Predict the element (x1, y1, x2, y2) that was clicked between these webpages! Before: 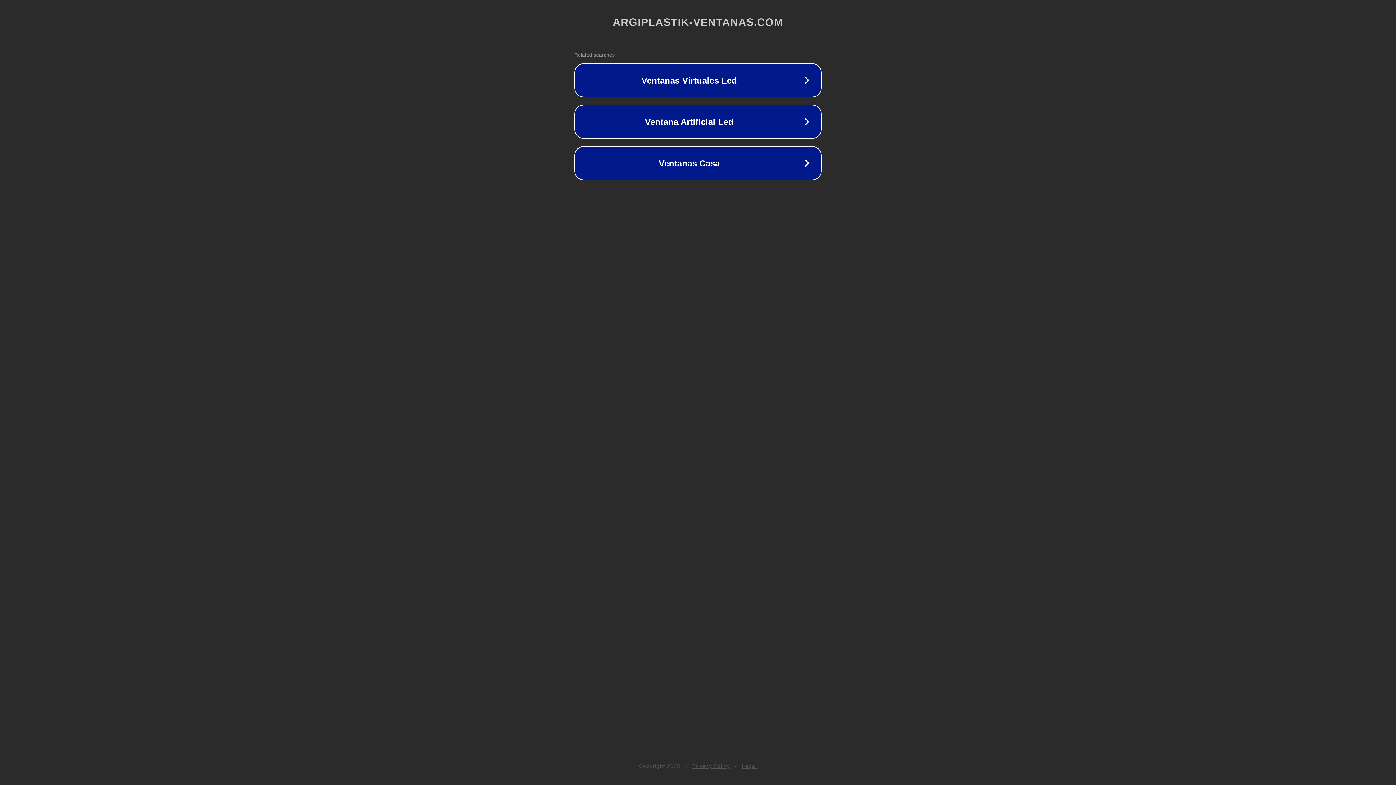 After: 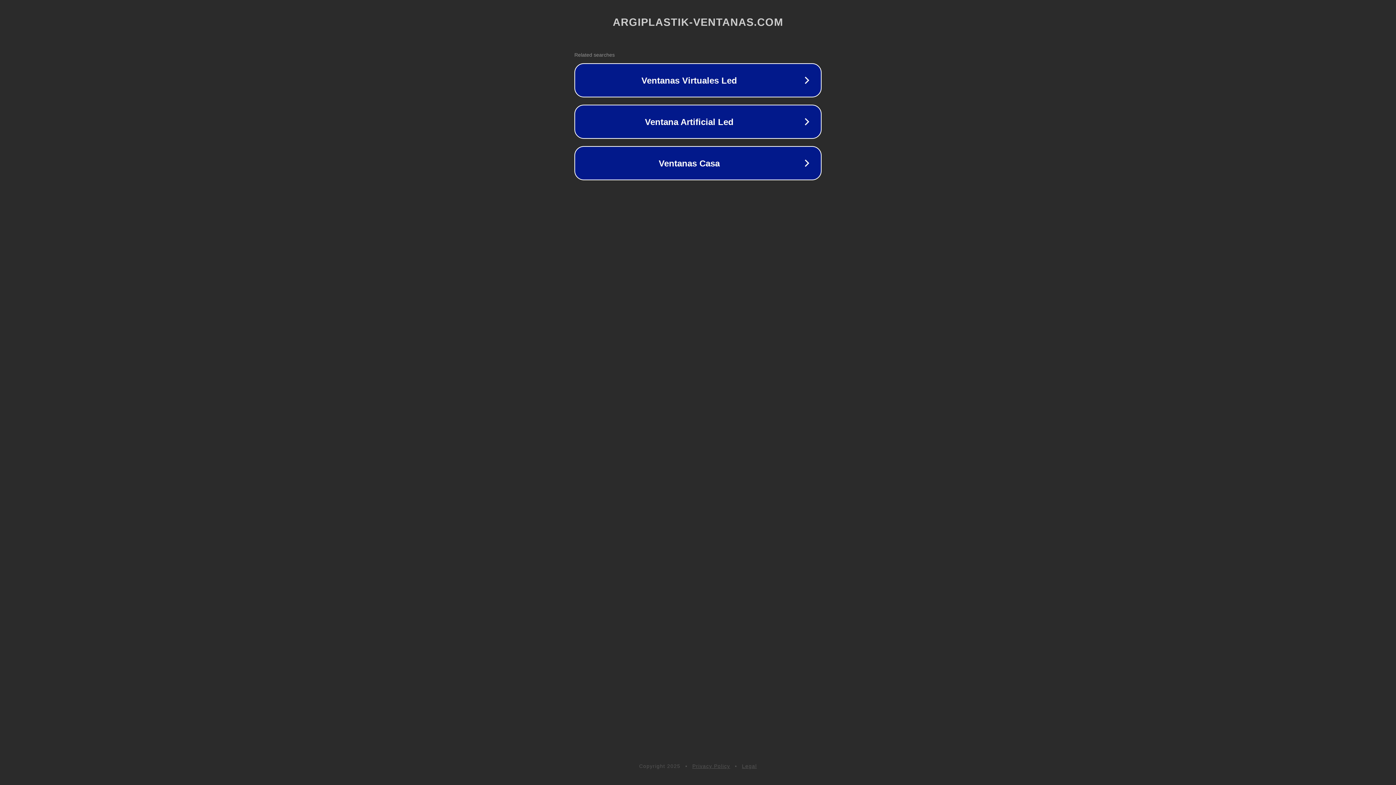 Action: bbox: (692, 763, 730, 769) label: Privacy Policy